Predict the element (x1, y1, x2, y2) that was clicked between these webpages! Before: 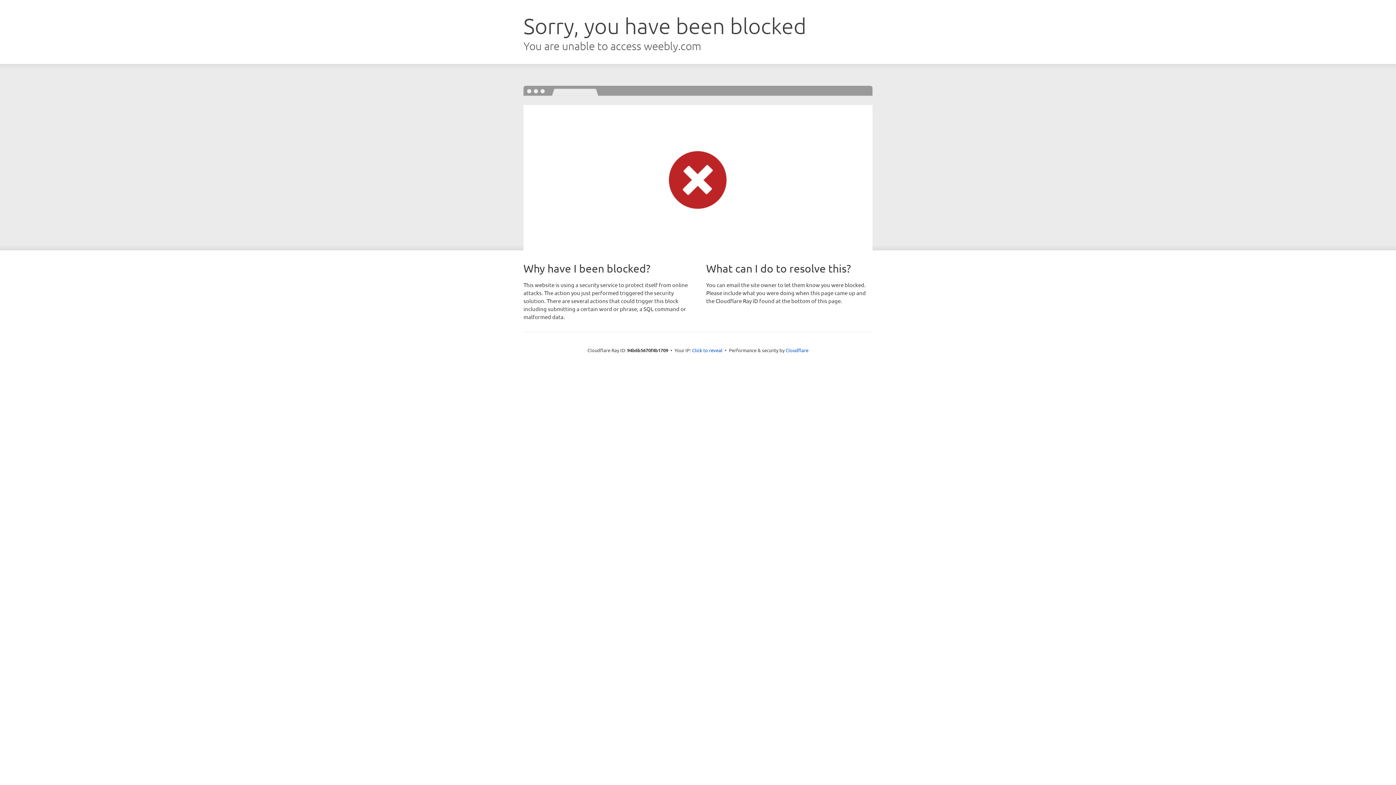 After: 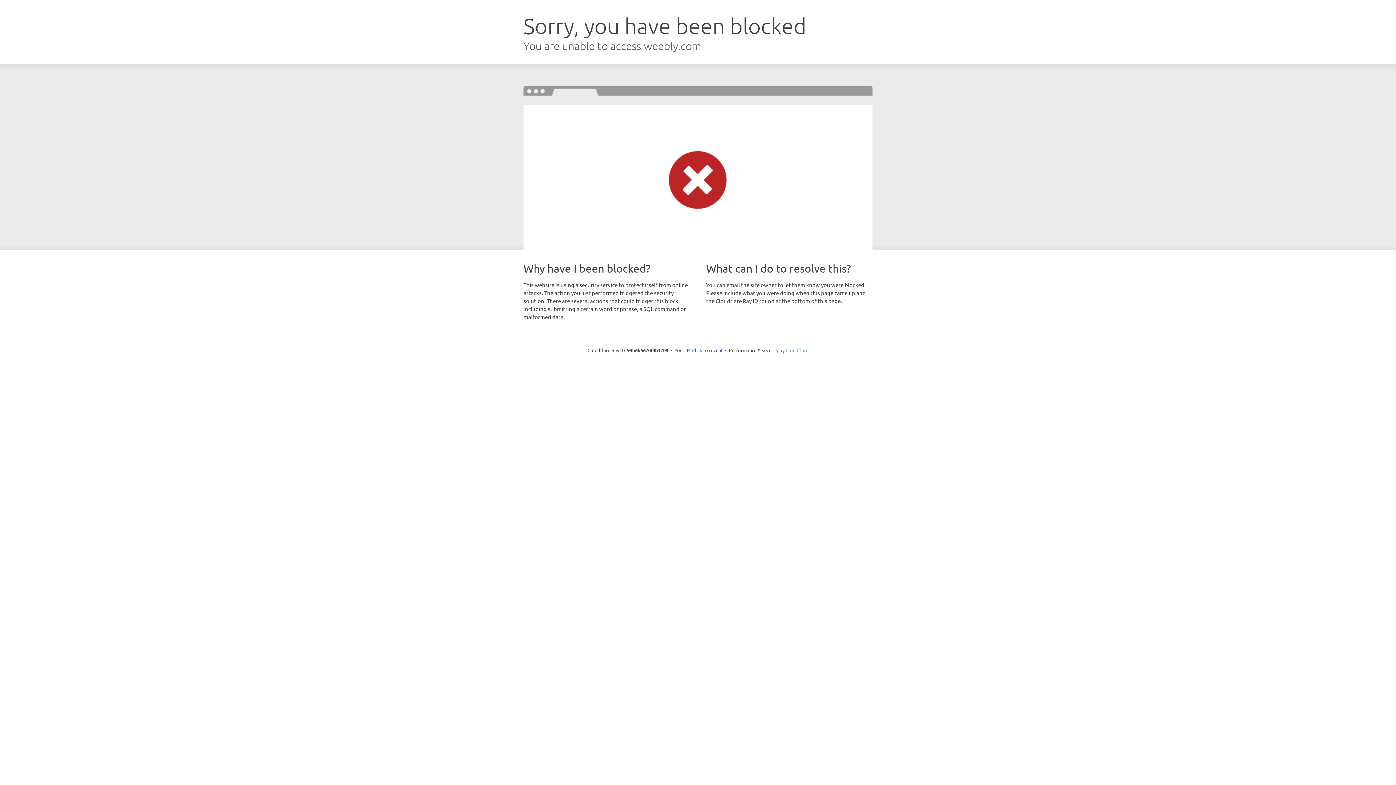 Action: label: Cloudflare bbox: (785, 347, 808, 353)